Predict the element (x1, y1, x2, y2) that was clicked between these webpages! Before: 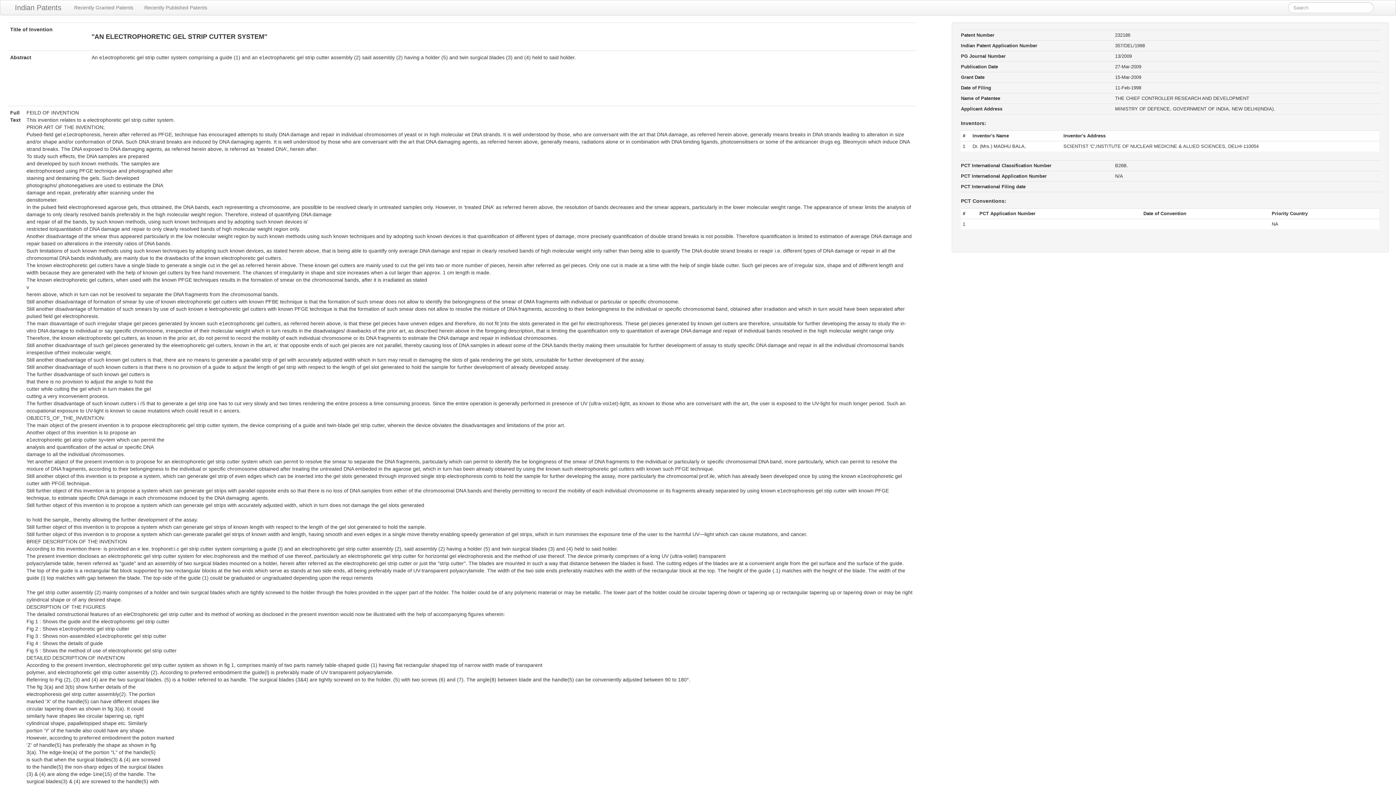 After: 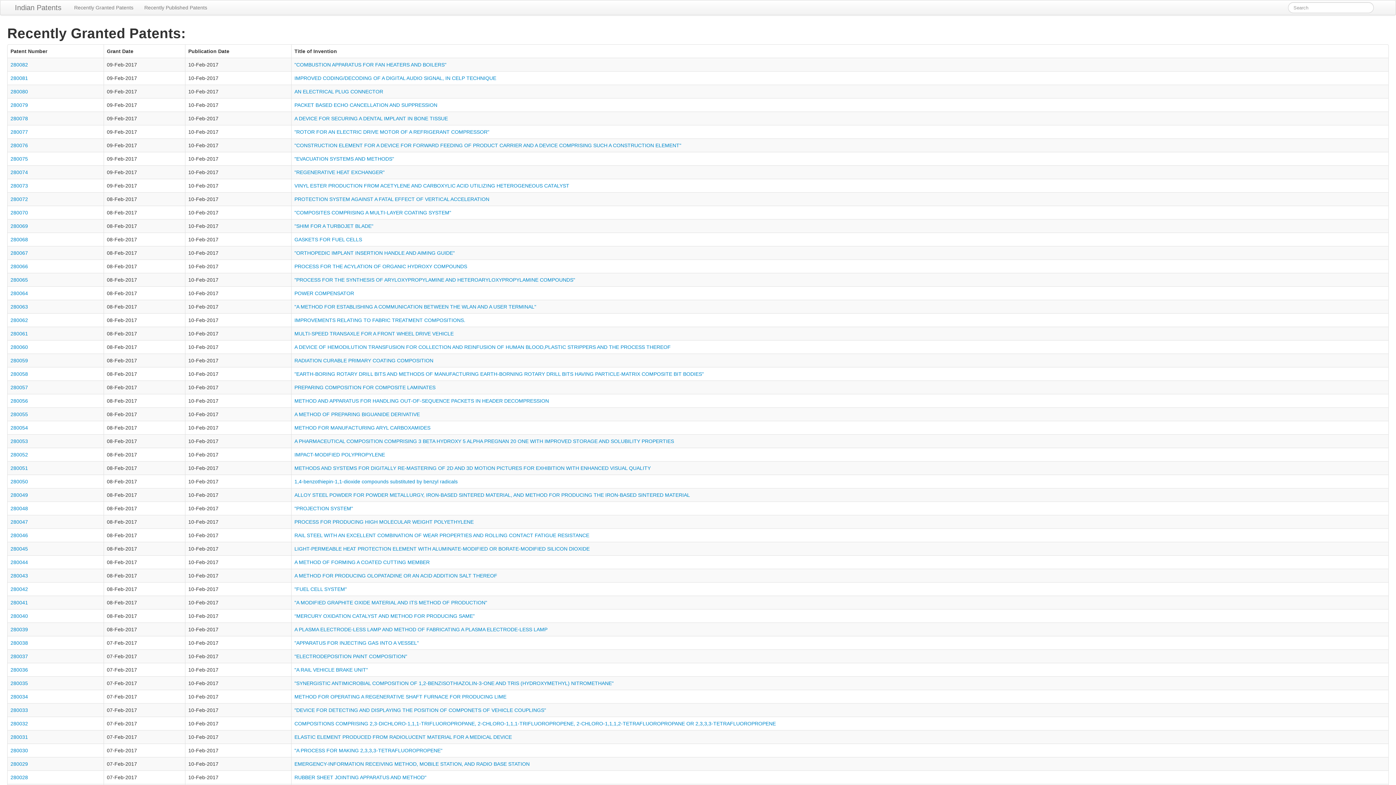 Action: bbox: (68, 0, 138, 14) label: Recently Granted Patents